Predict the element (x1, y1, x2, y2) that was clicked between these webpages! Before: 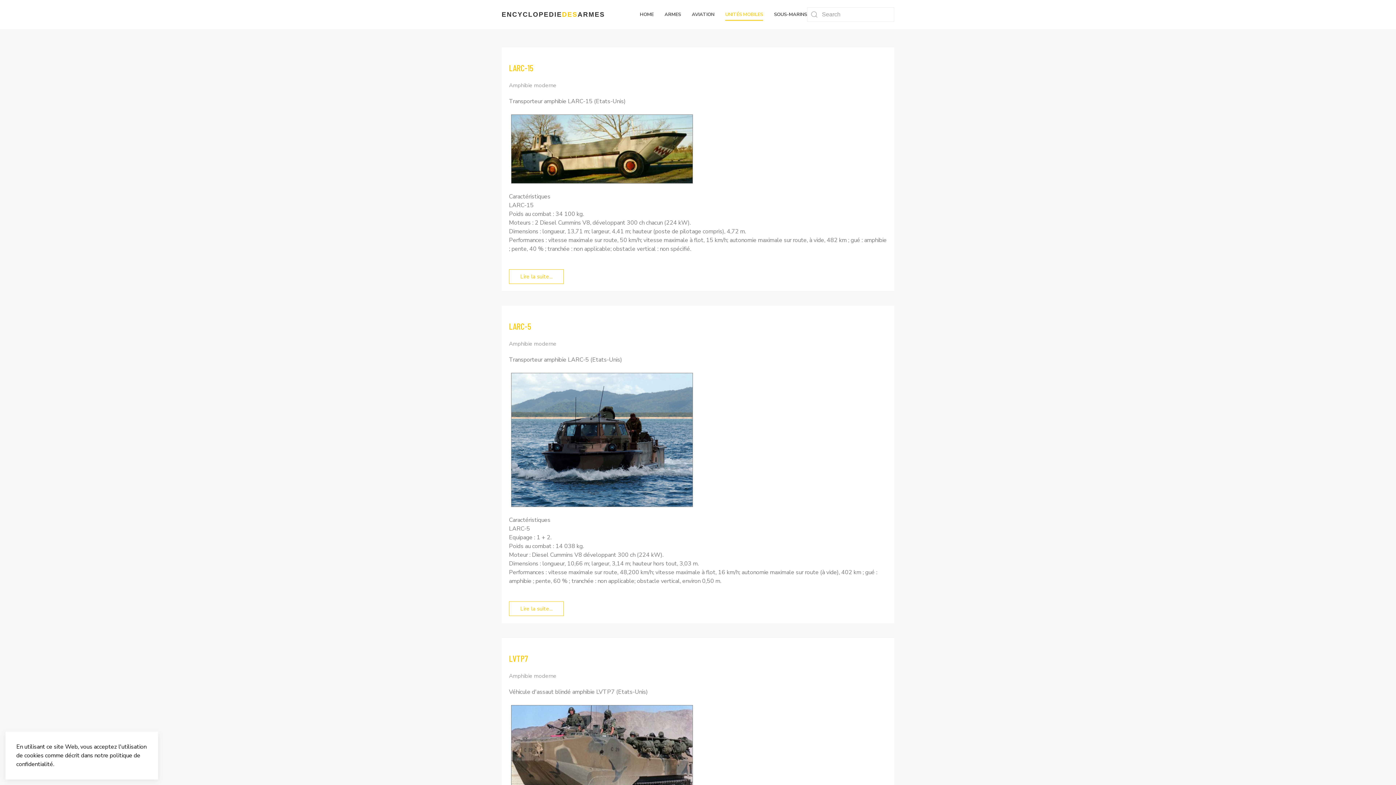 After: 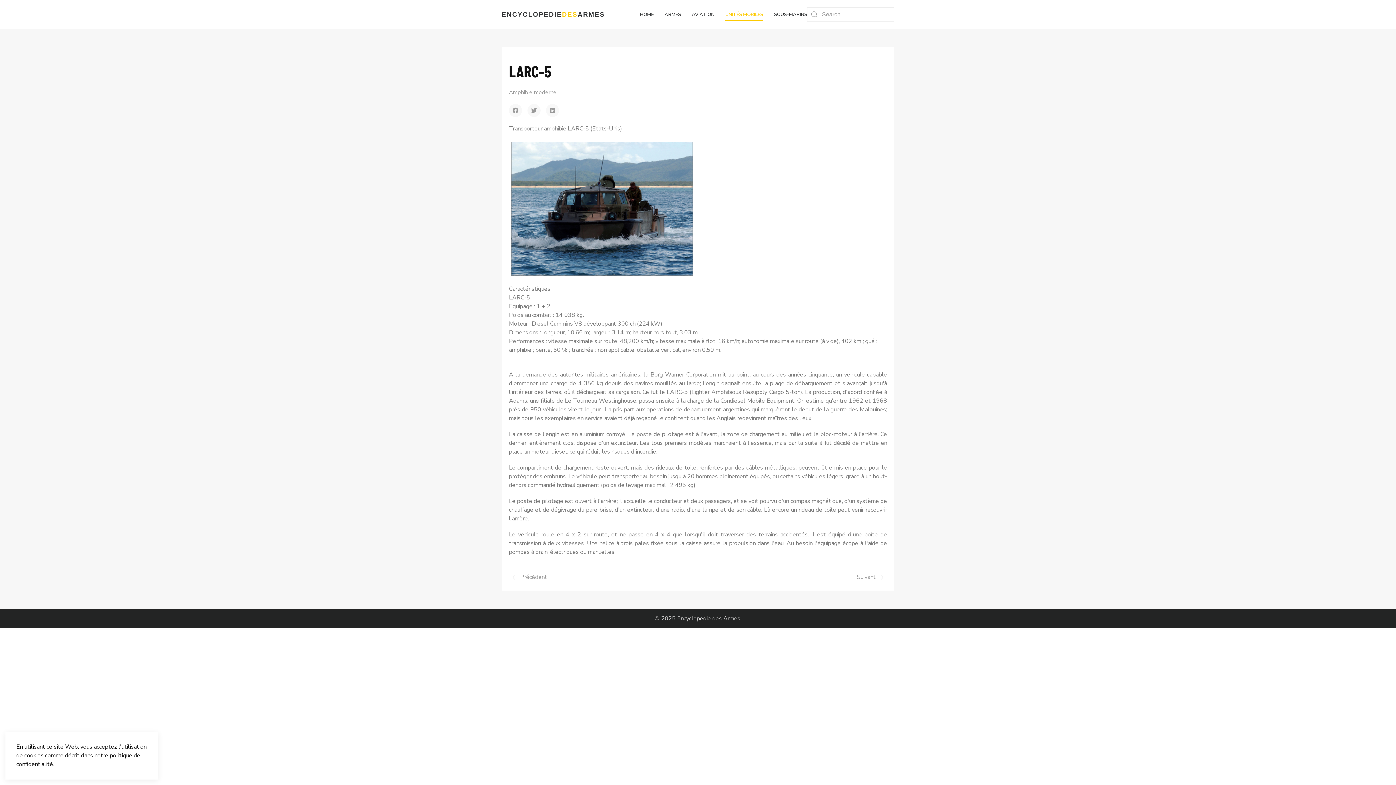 Action: label: Lire la suite... LARC-5 bbox: (509, 601, 564, 616)